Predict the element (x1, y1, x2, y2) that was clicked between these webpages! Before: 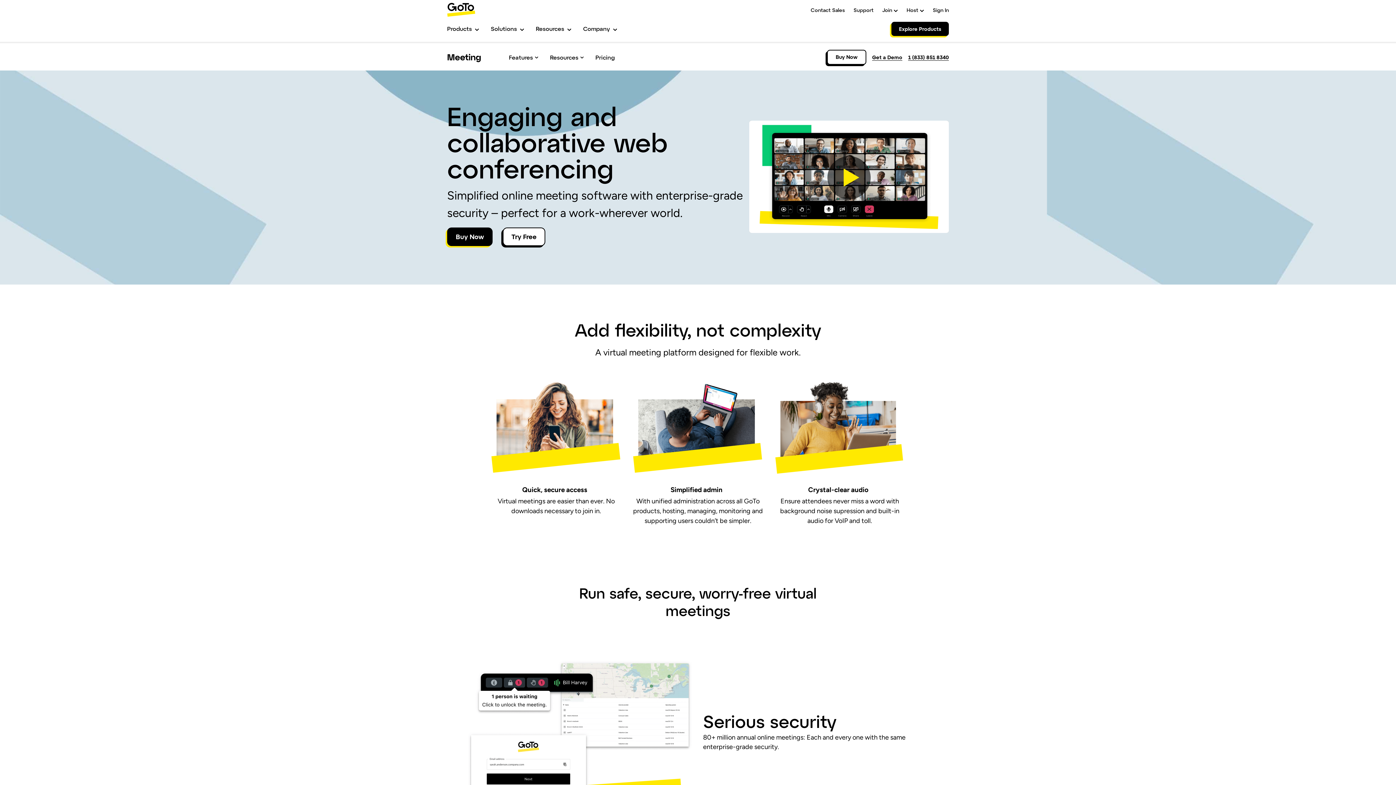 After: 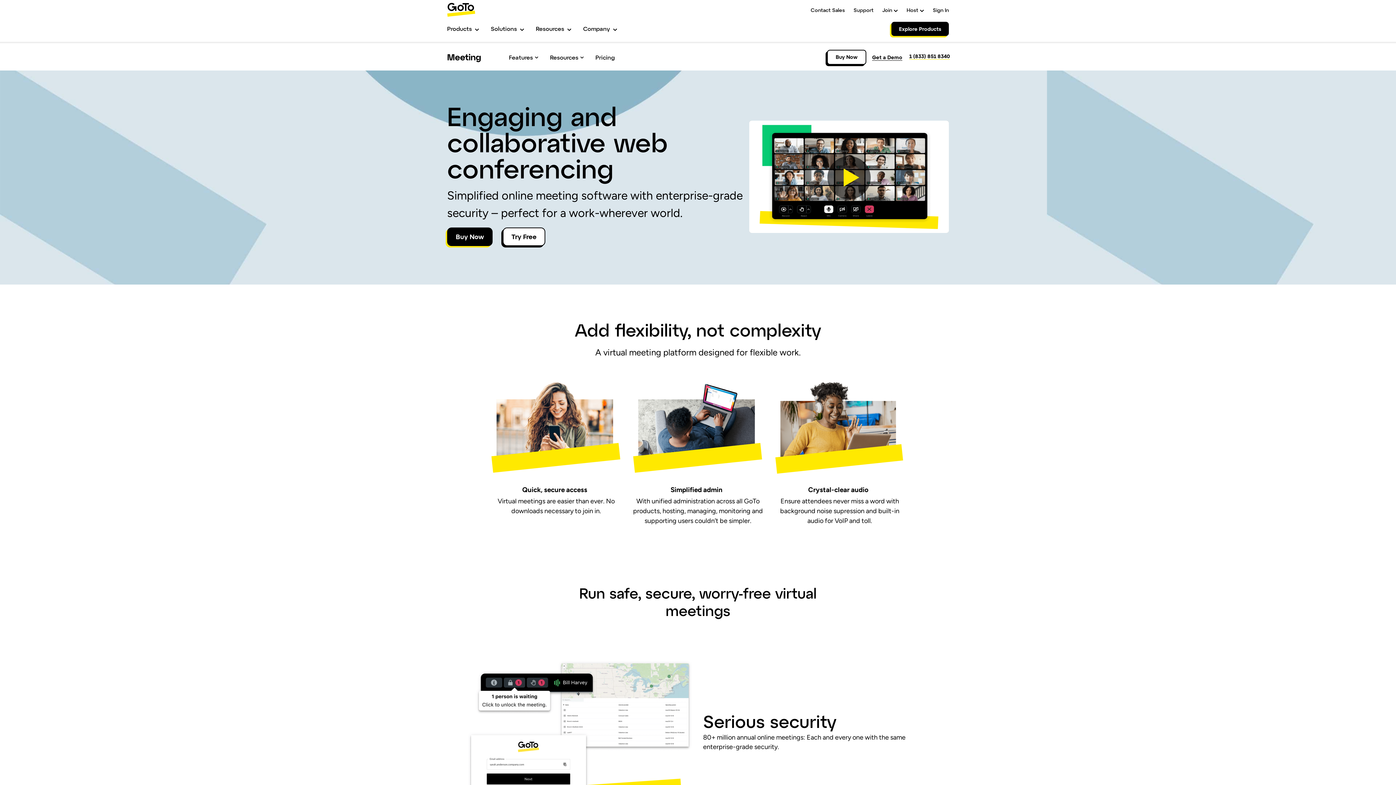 Action: label: 1 (833) 851 8340 bbox: (908, 49, 949, 64)